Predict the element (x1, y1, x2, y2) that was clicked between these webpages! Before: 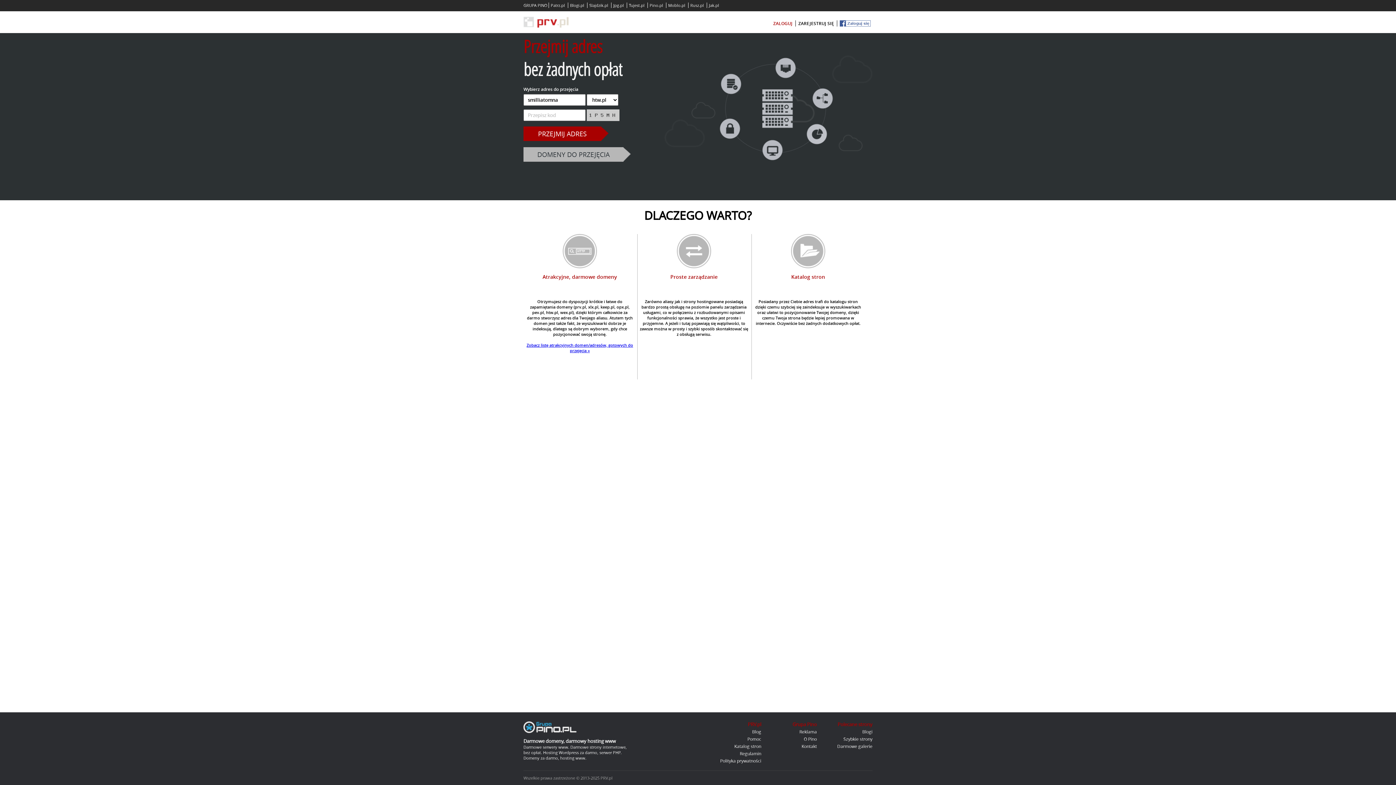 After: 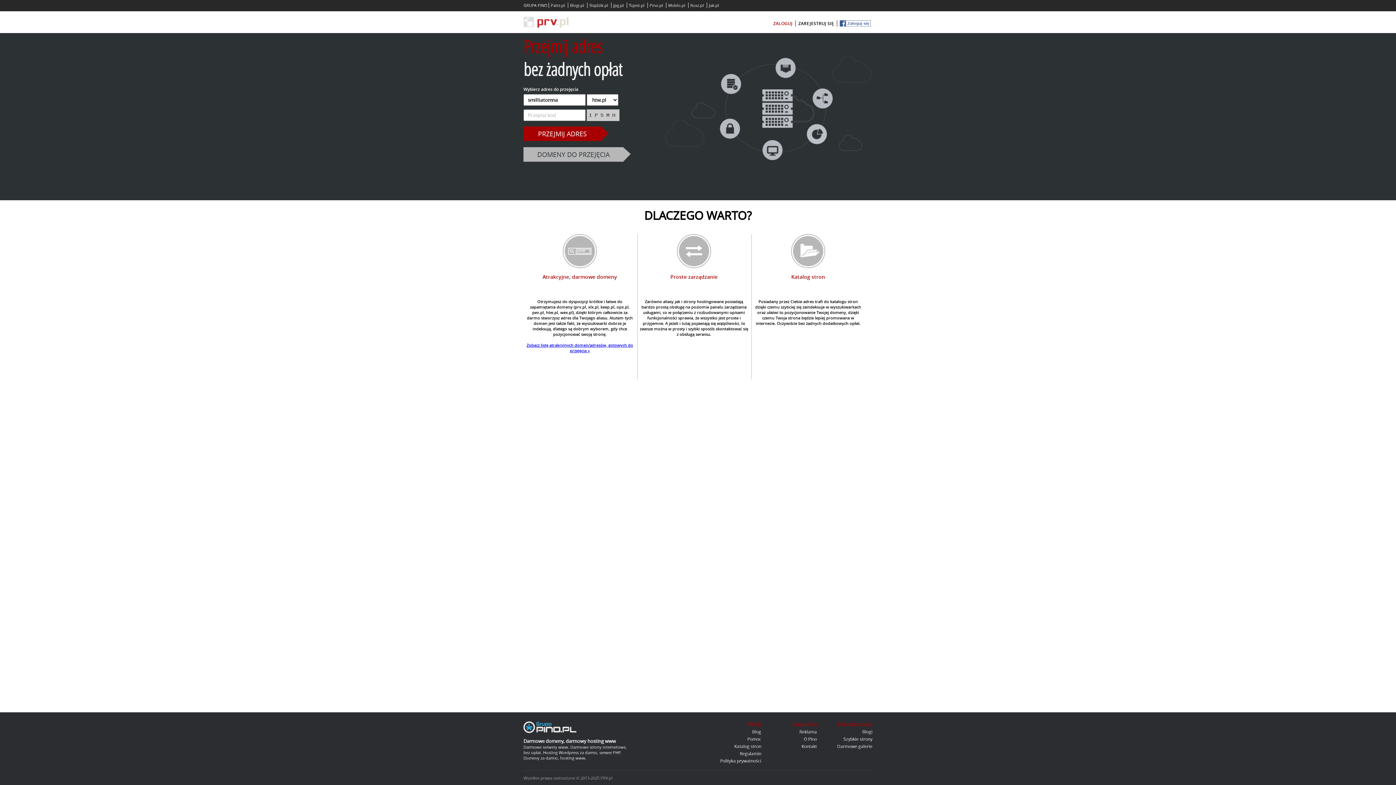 Action: label: Slajdzik.pl bbox: (587, 2, 610, 8)